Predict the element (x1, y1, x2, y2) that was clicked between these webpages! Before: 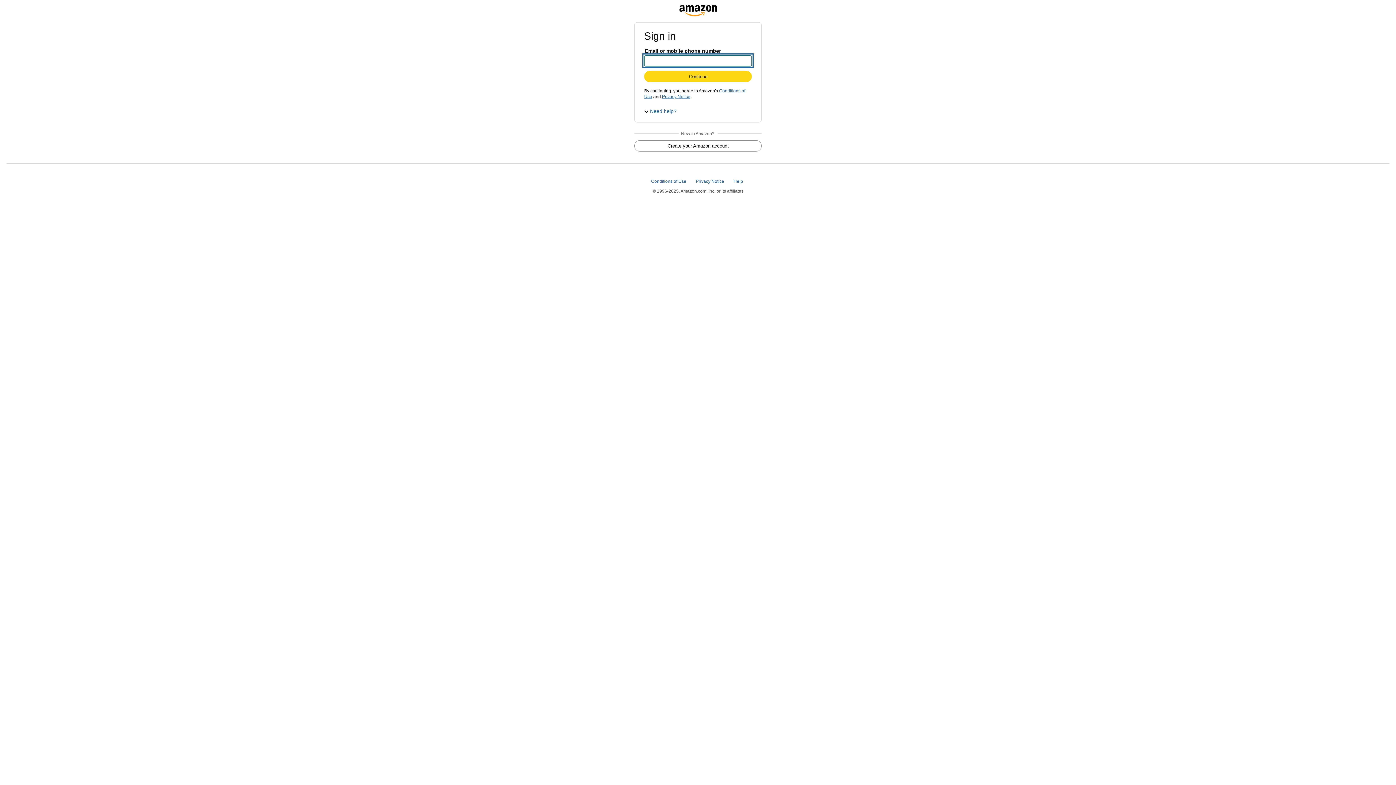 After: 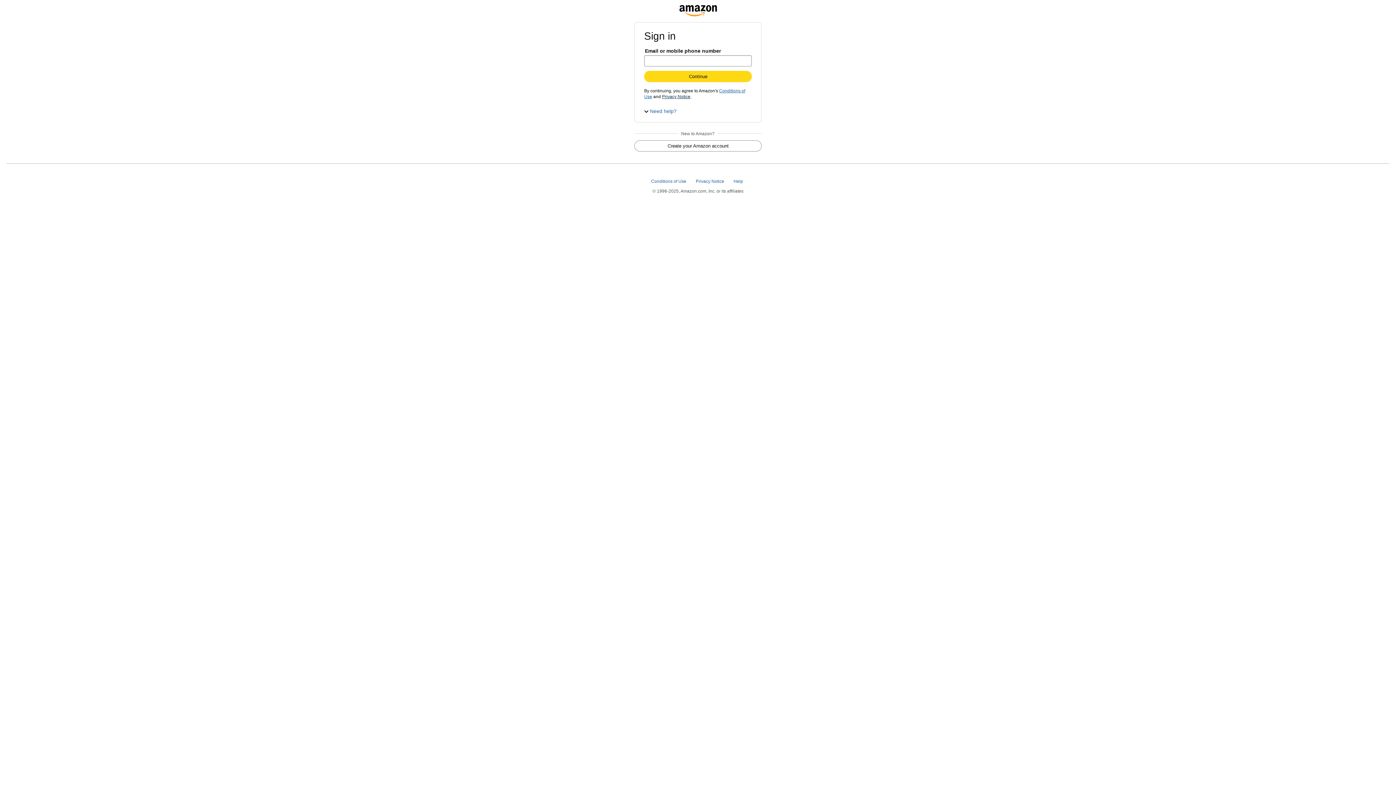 Action: bbox: (662, 94, 690, 99) label: Privacy Notice